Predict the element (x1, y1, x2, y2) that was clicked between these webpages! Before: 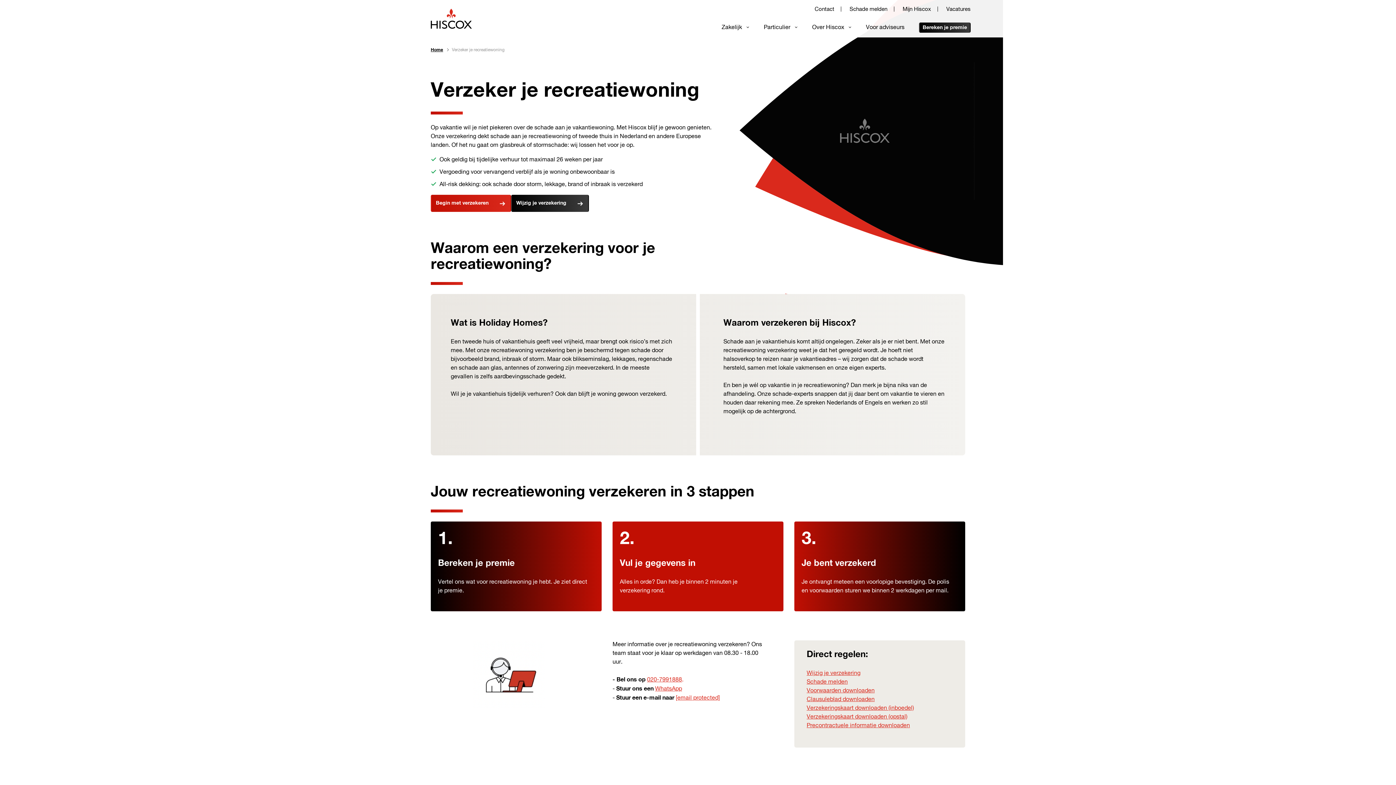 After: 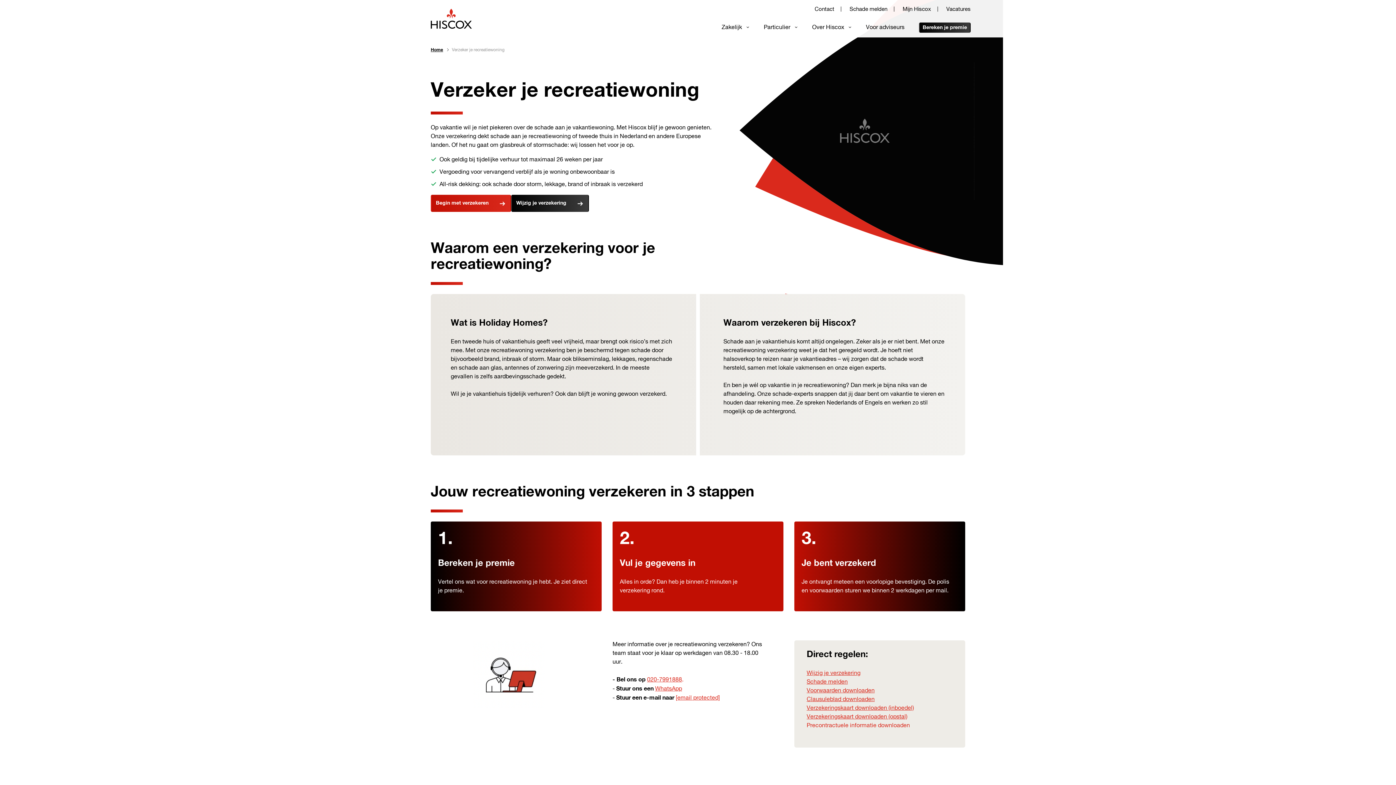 Action: bbox: (806, 723, 910, 729) label: Precontractuele informatie downloaden